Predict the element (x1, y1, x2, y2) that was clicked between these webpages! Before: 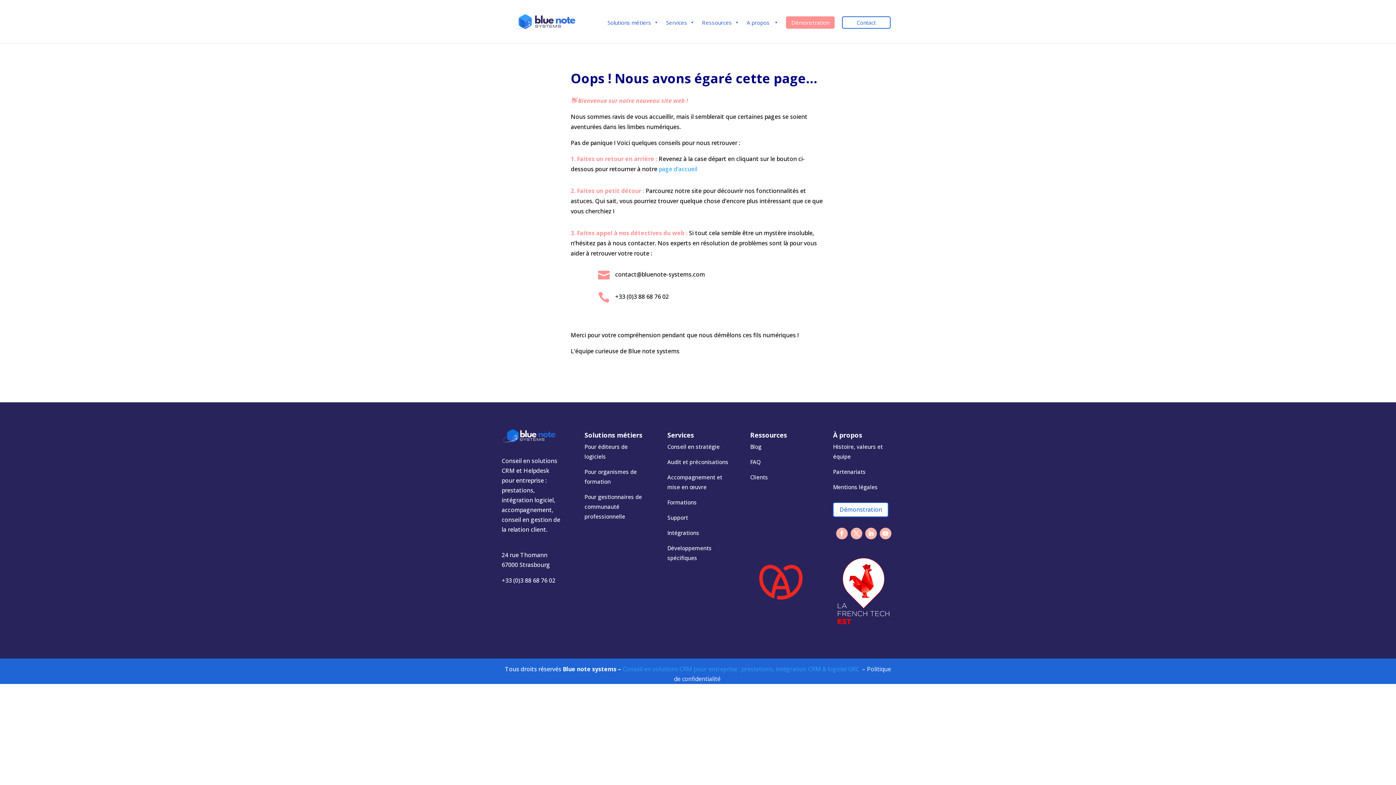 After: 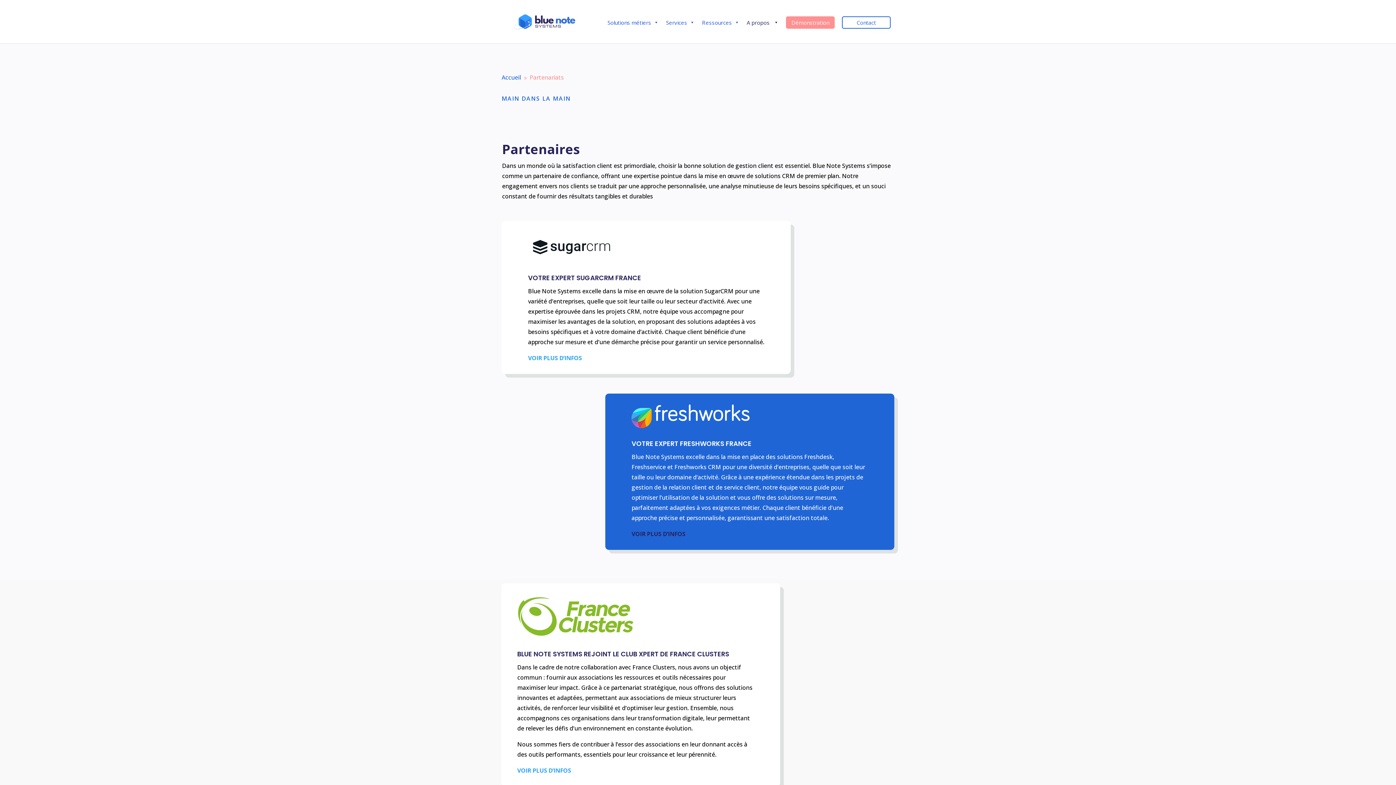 Action: label: Partenariats bbox: (833, 468, 865, 475)